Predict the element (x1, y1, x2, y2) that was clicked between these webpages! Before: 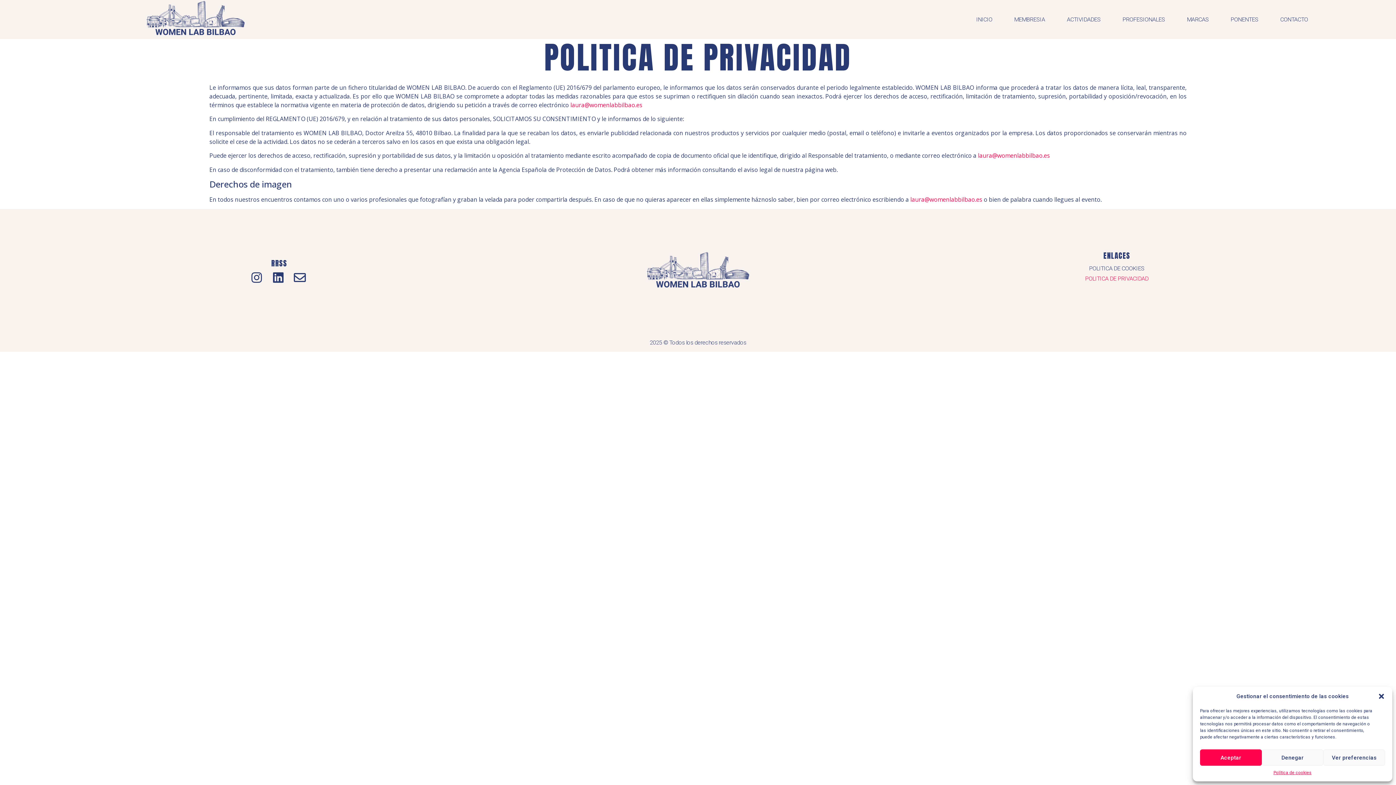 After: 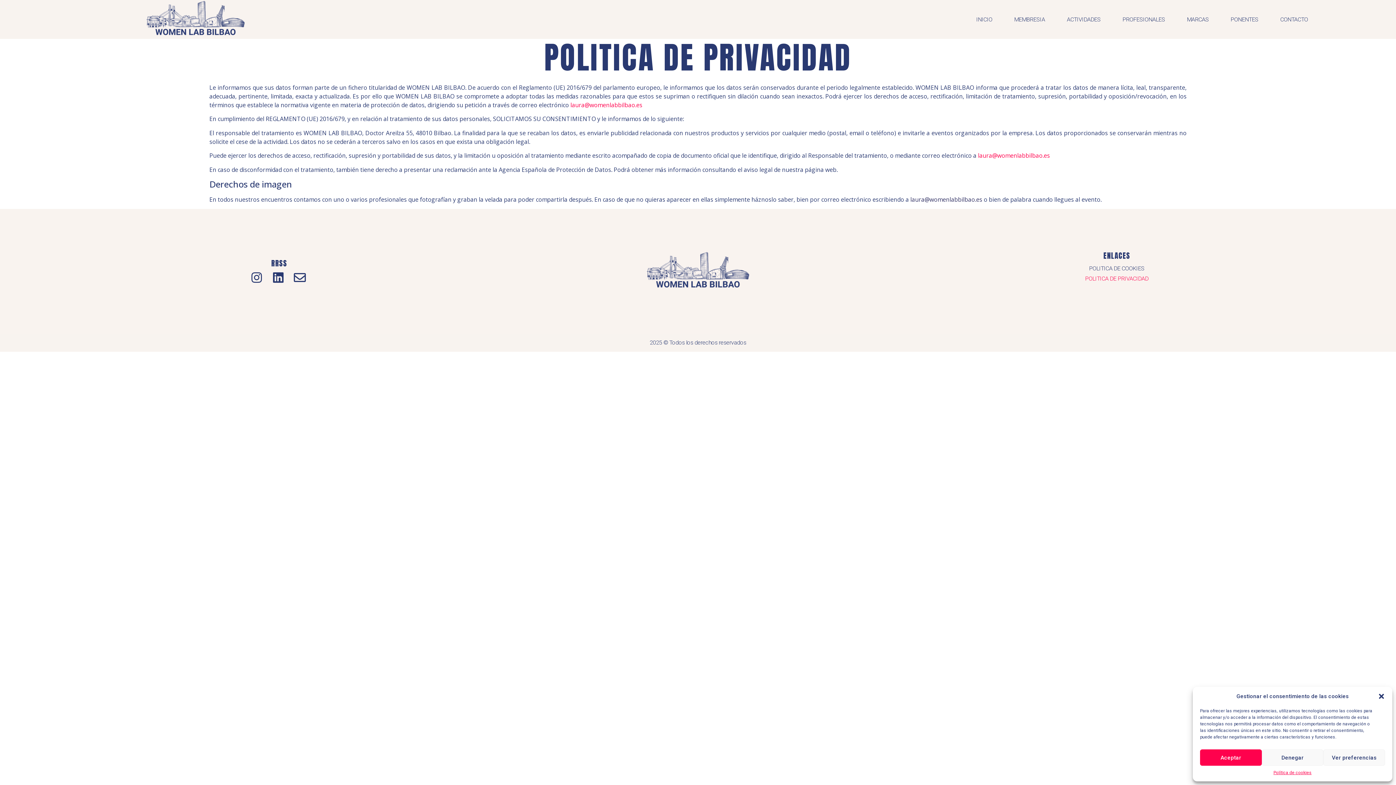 Action: bbox: (910, 195, 982, 203) label: laura@womenlabbilbao.es